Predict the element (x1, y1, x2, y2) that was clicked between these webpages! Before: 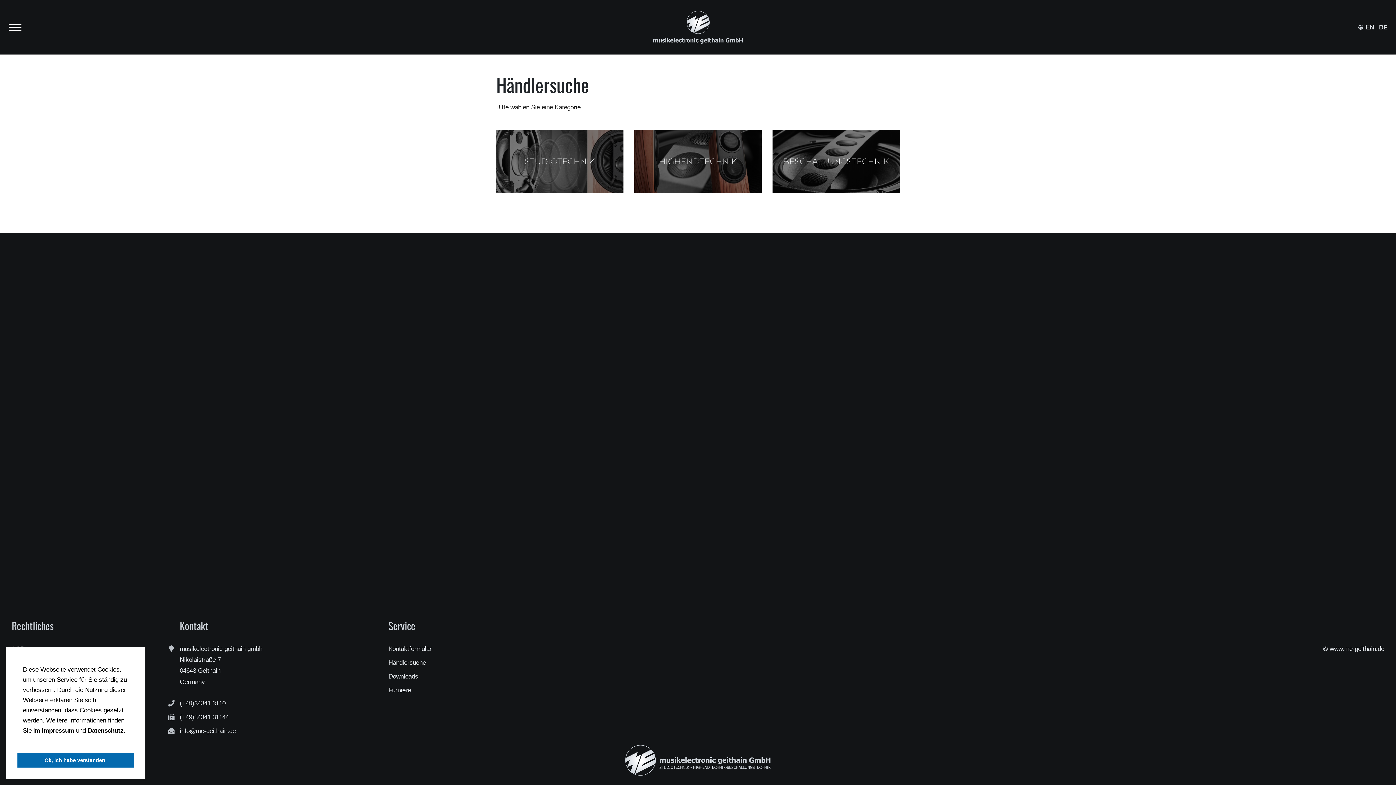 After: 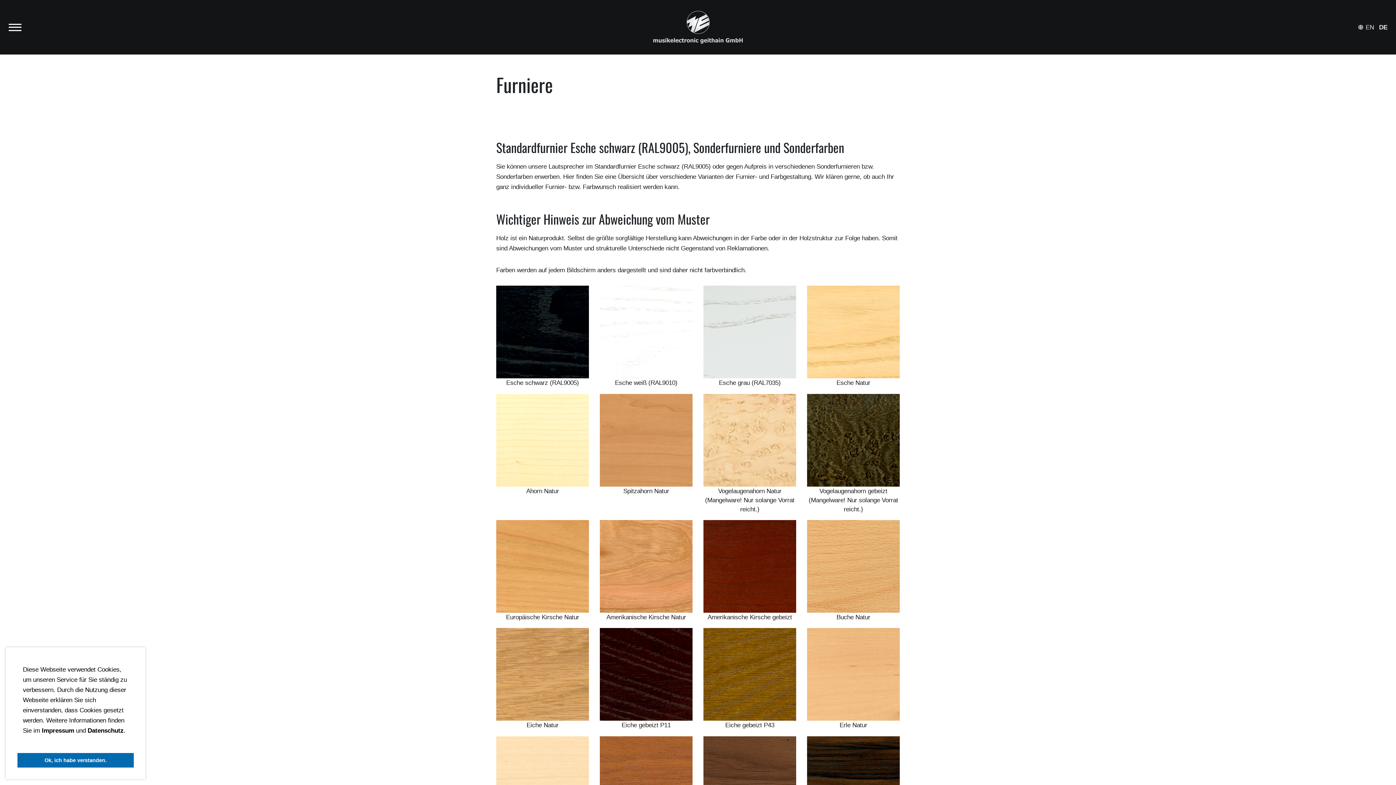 Action: label: Furniere bbox: (388, 686, 411, 694)